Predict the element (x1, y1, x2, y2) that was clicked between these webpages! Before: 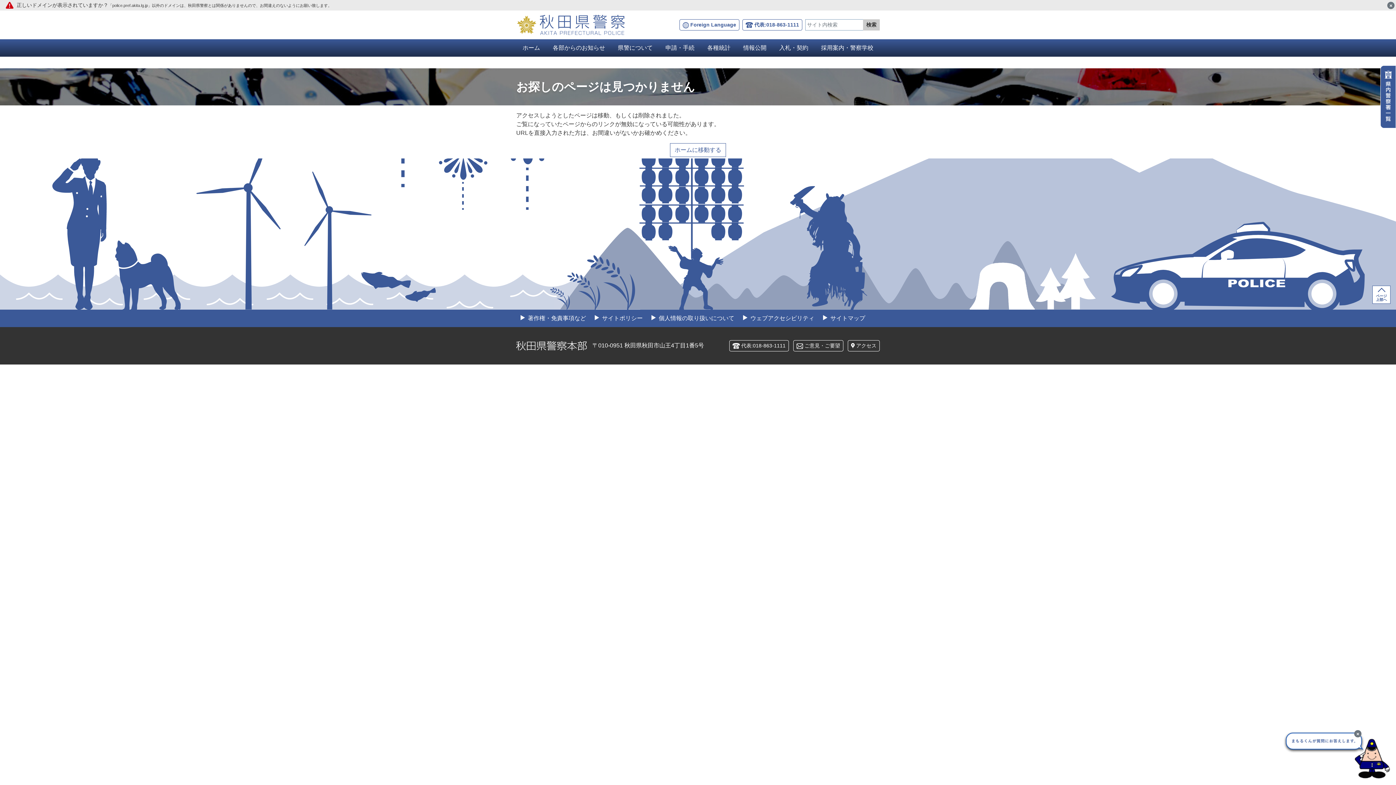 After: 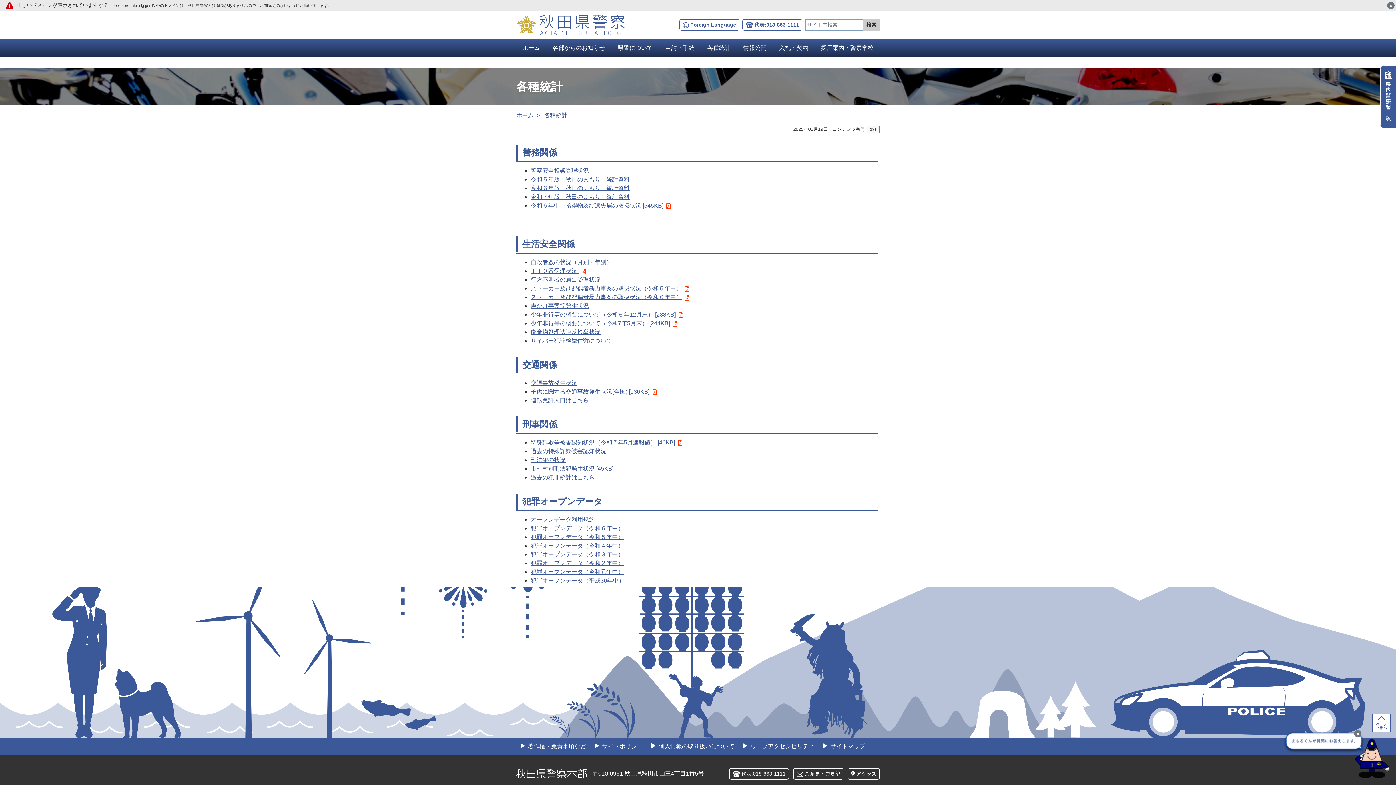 Action: label: 各種統計 bbox: (701, 39, 737, 56)